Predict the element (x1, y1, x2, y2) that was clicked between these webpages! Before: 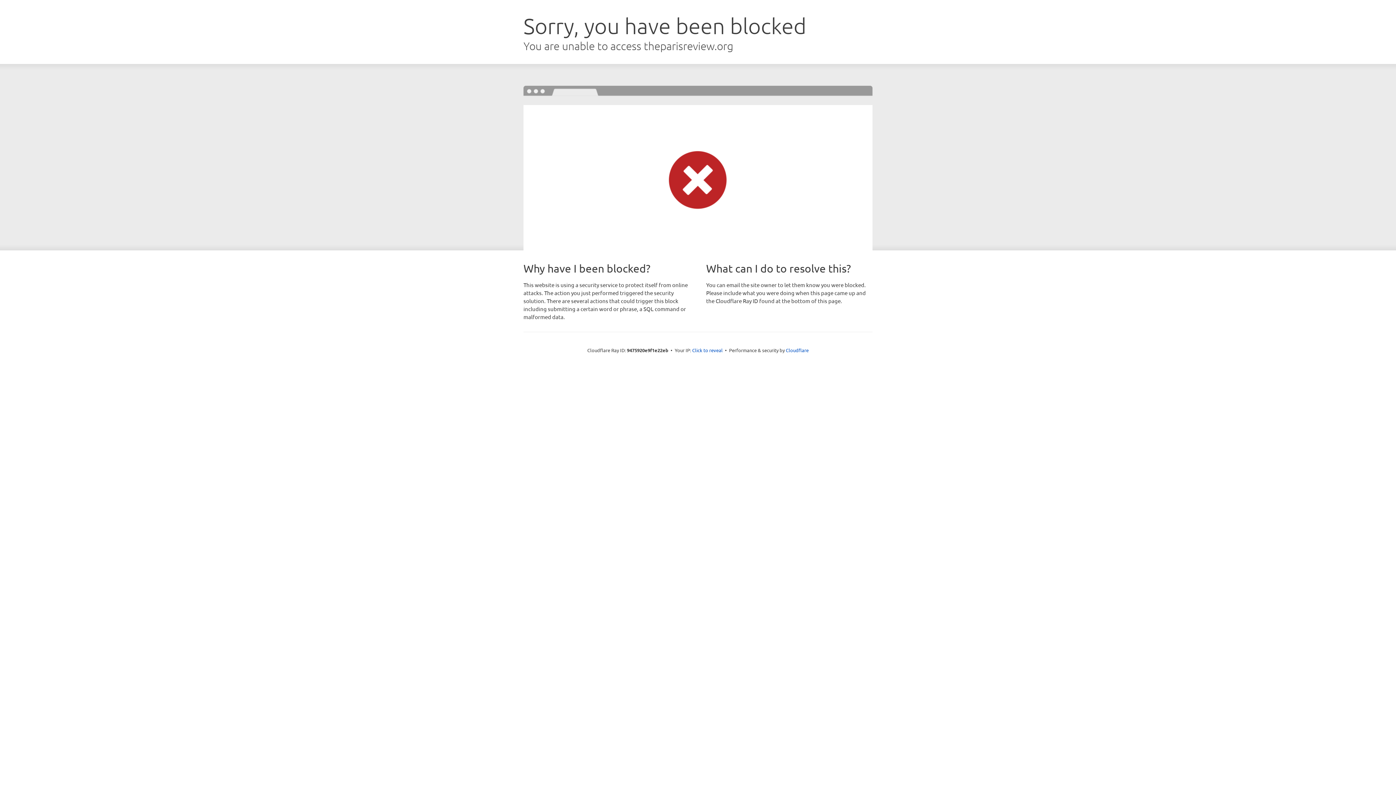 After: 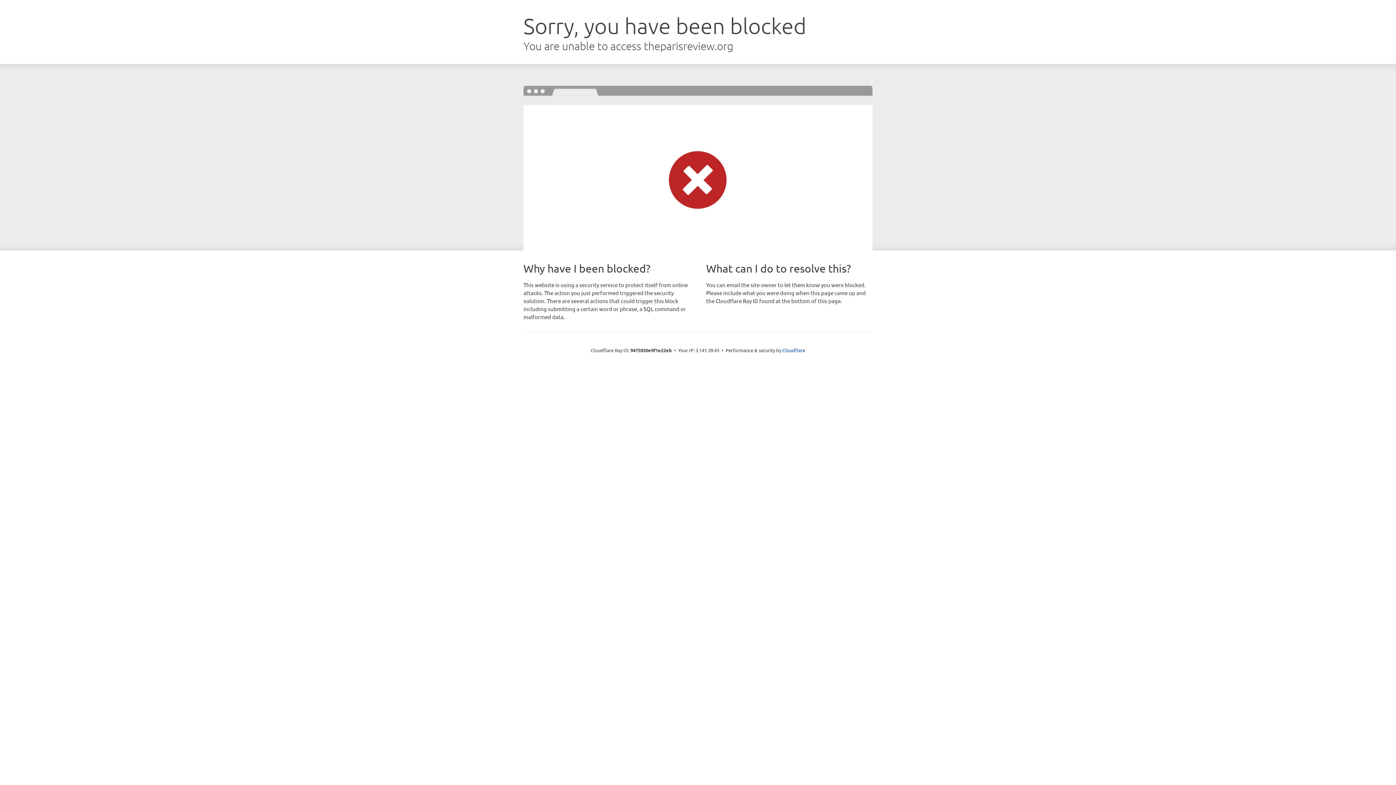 Action: label: Click to reveal bbox: (692, 346, 722, 353)